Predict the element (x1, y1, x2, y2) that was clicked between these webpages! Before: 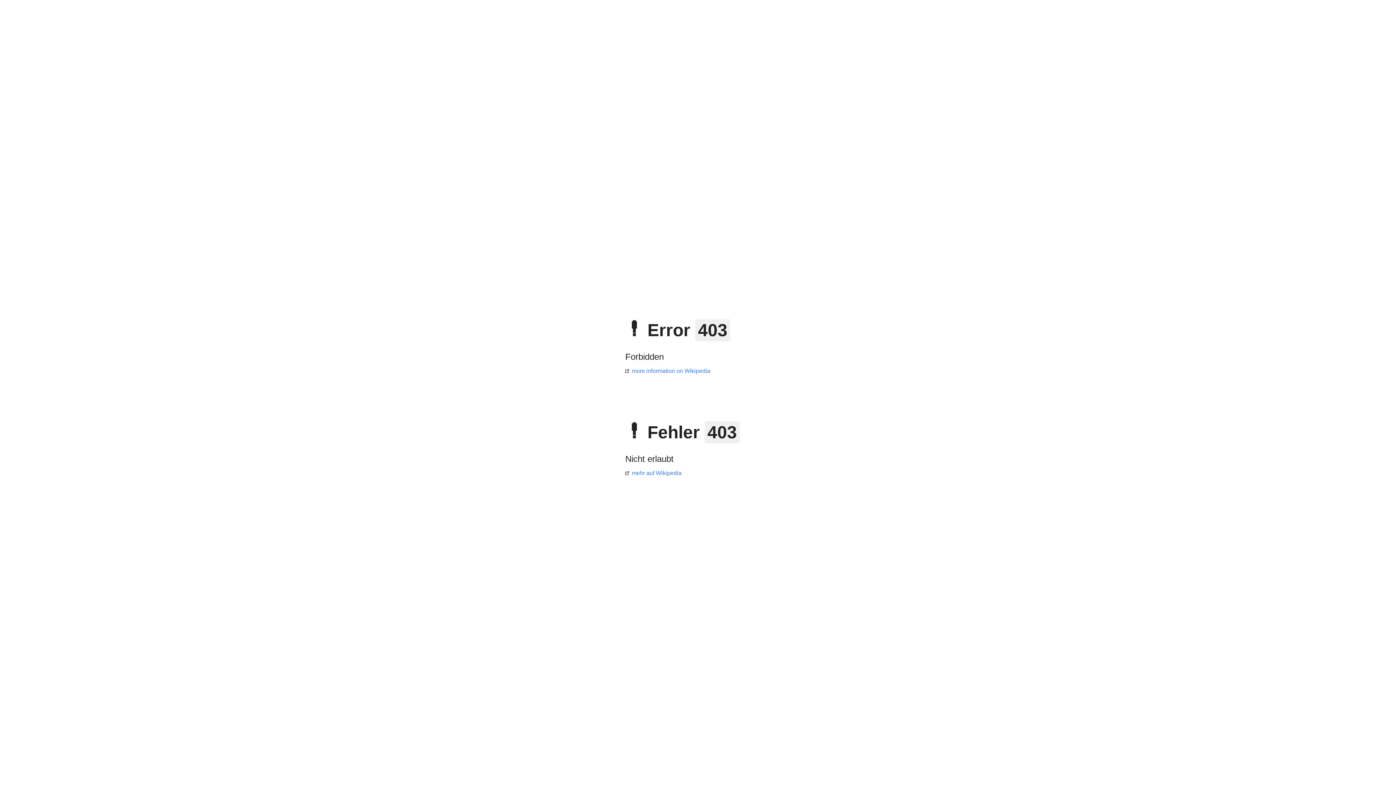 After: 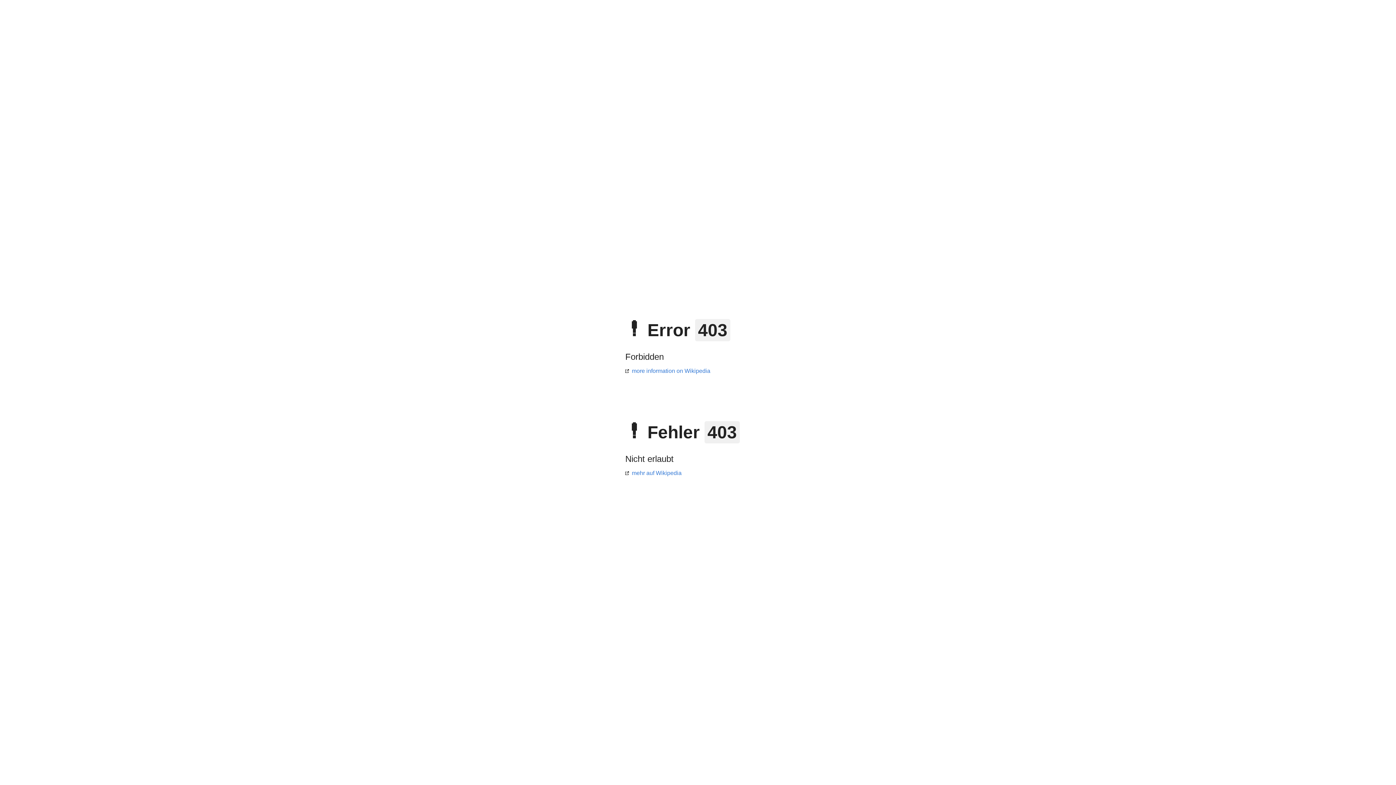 Action: label: more information on Wikipedia bbox: (625, 368, 710, 374)